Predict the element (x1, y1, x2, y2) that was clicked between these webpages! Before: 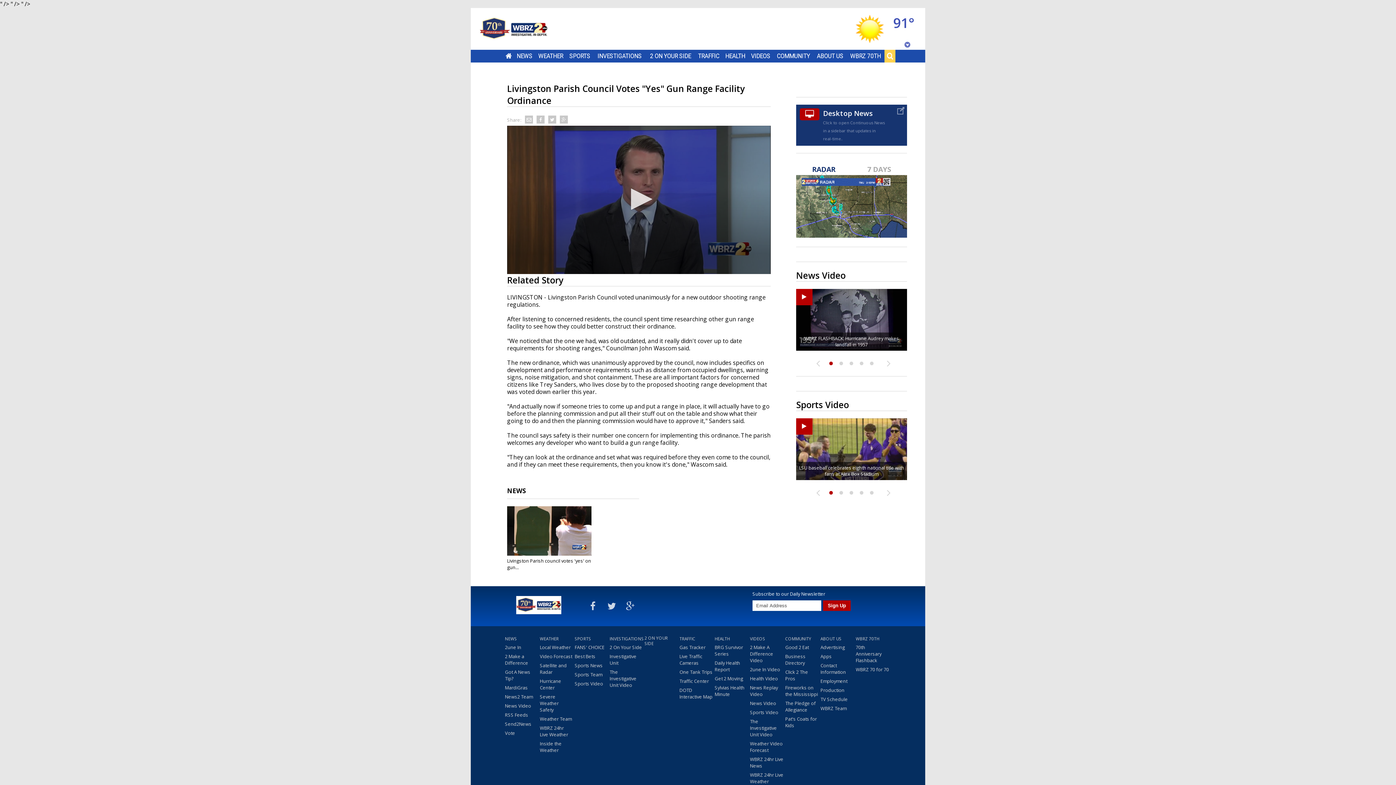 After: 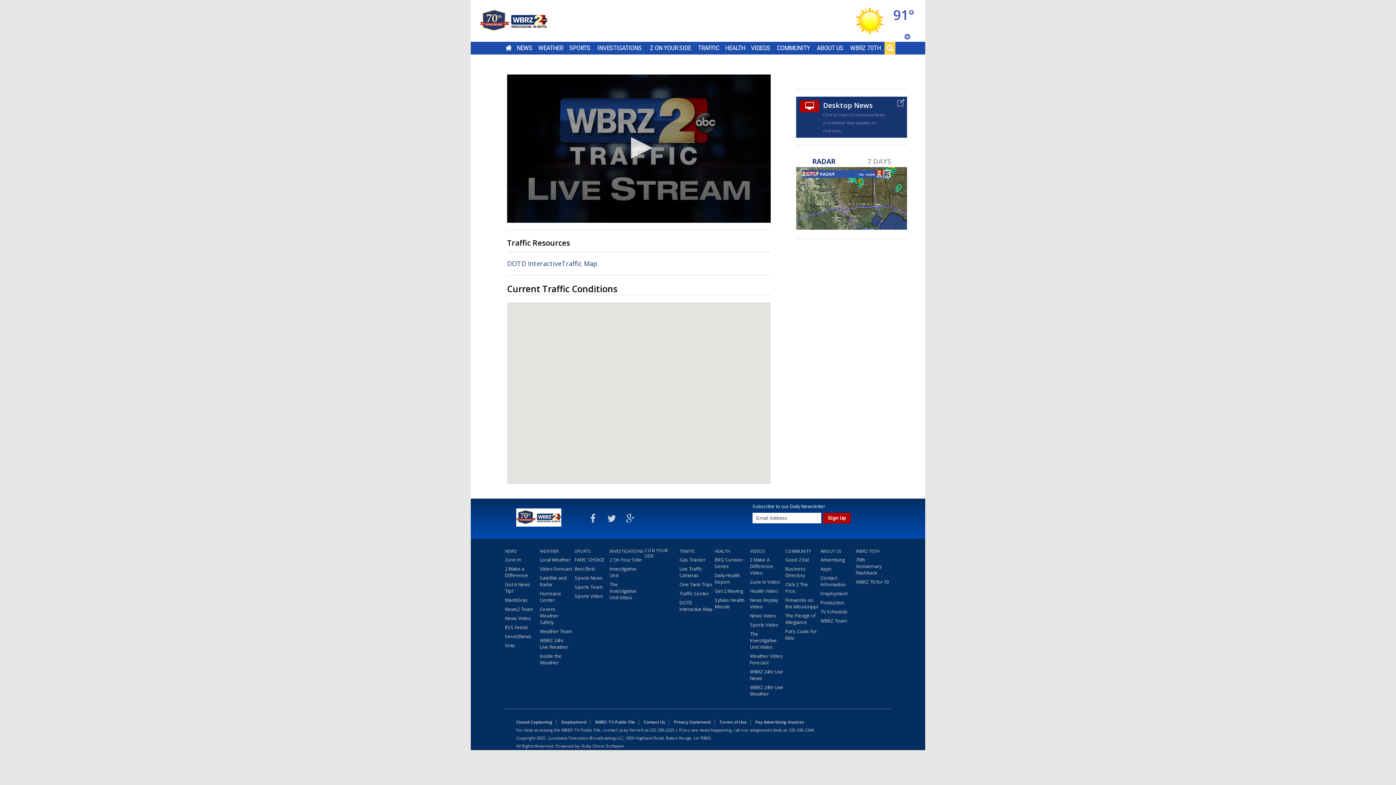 Action: label: Live Traffic Cameras bbox: (679, 653, 713, 669)